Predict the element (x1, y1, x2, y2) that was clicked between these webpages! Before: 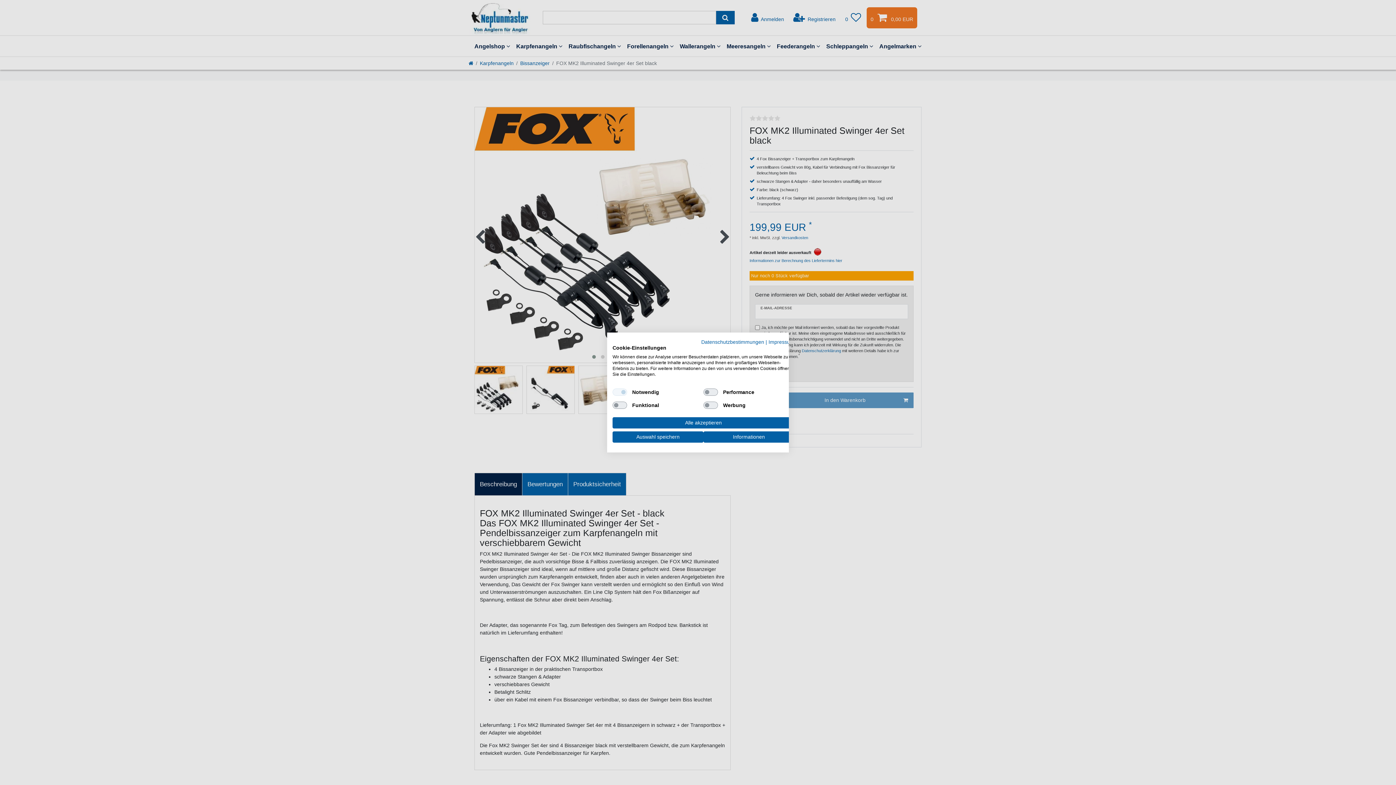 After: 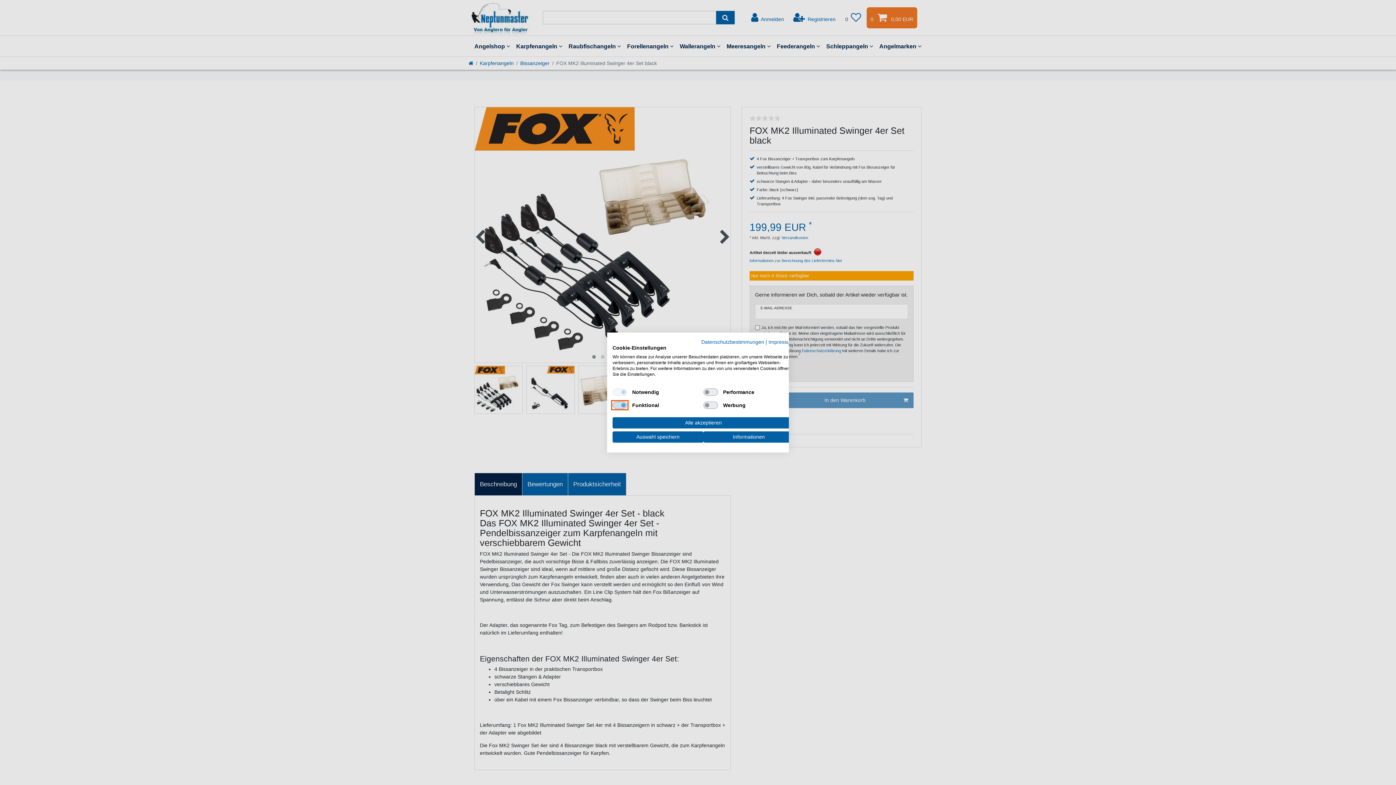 Action: label: Funktional bbox: (612, 401, 627, 409)